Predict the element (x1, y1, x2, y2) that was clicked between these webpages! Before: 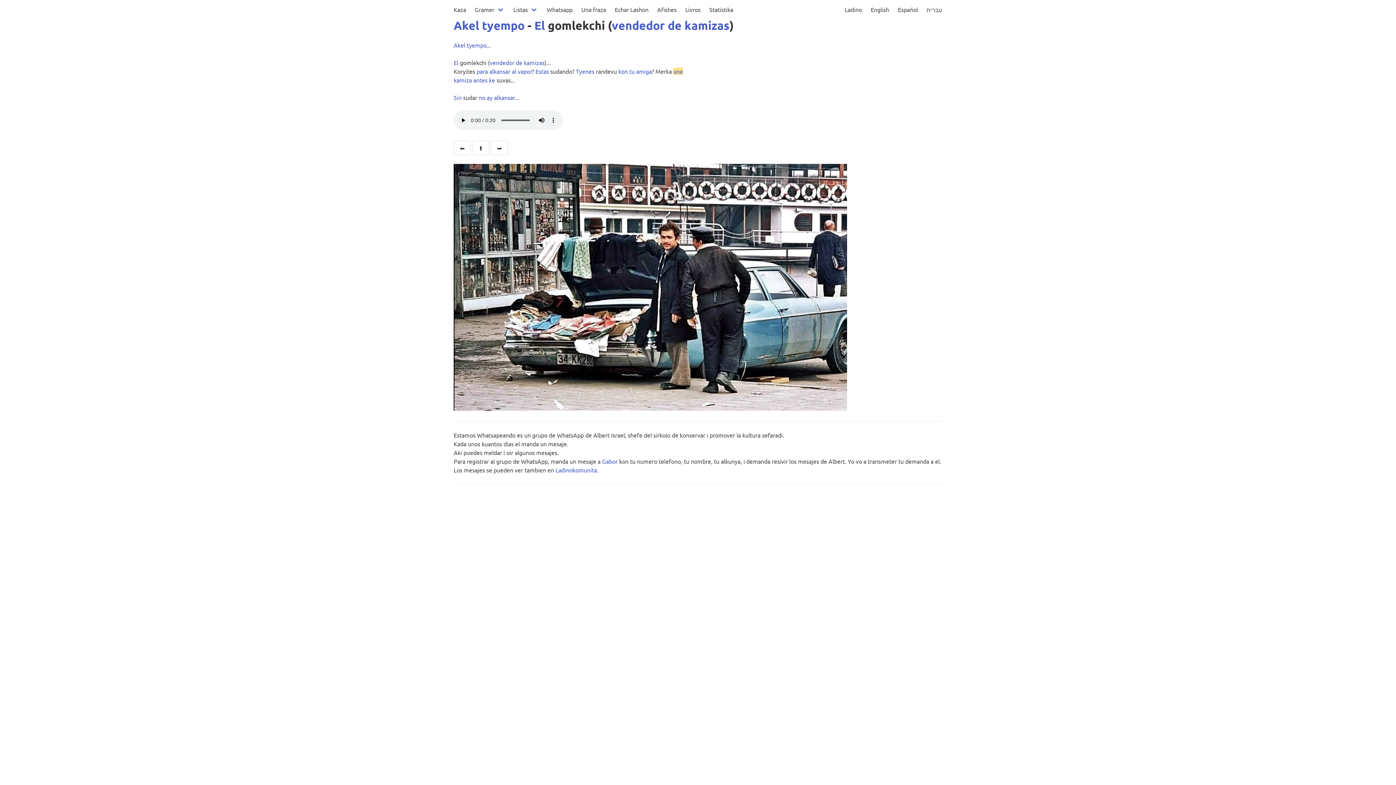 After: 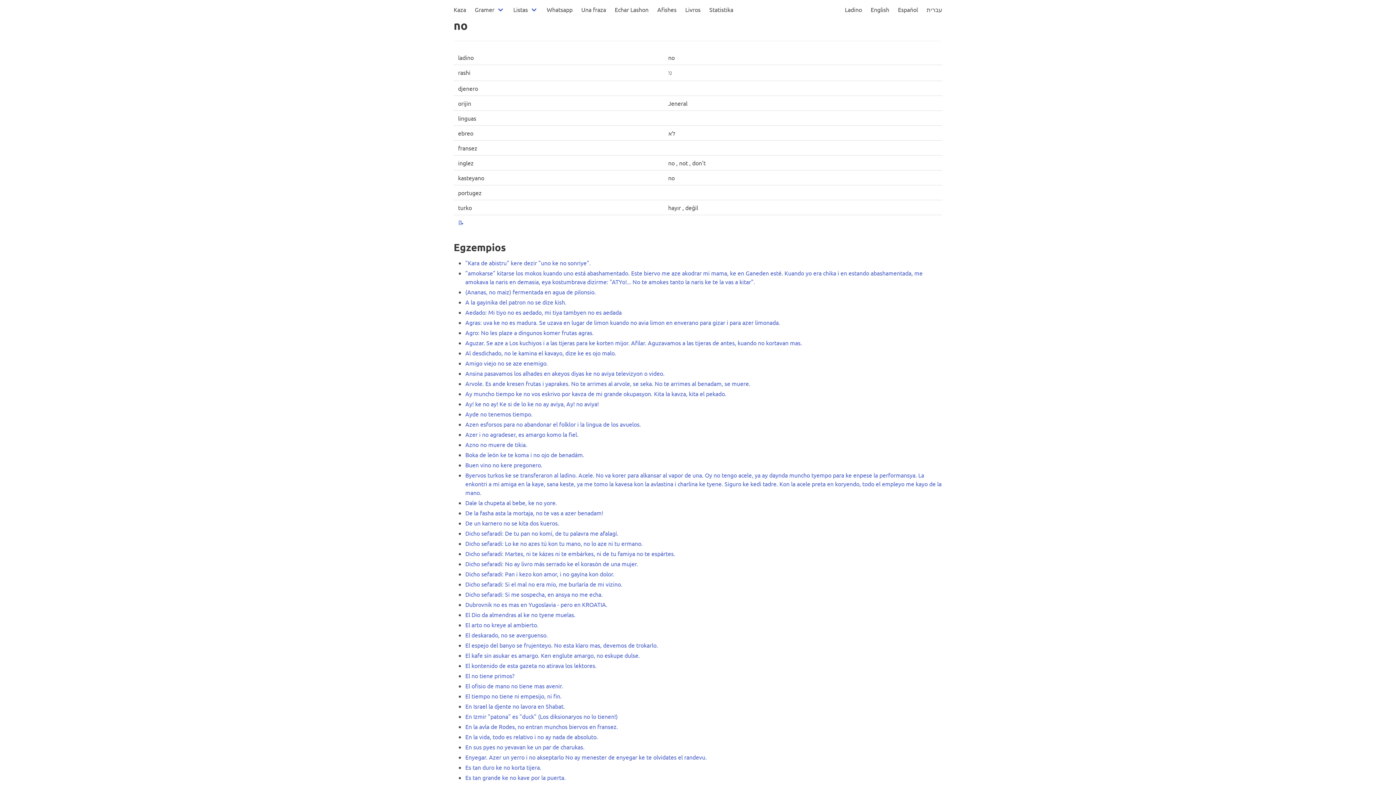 Action: label: no bbox: (478, 93, 485, 101)